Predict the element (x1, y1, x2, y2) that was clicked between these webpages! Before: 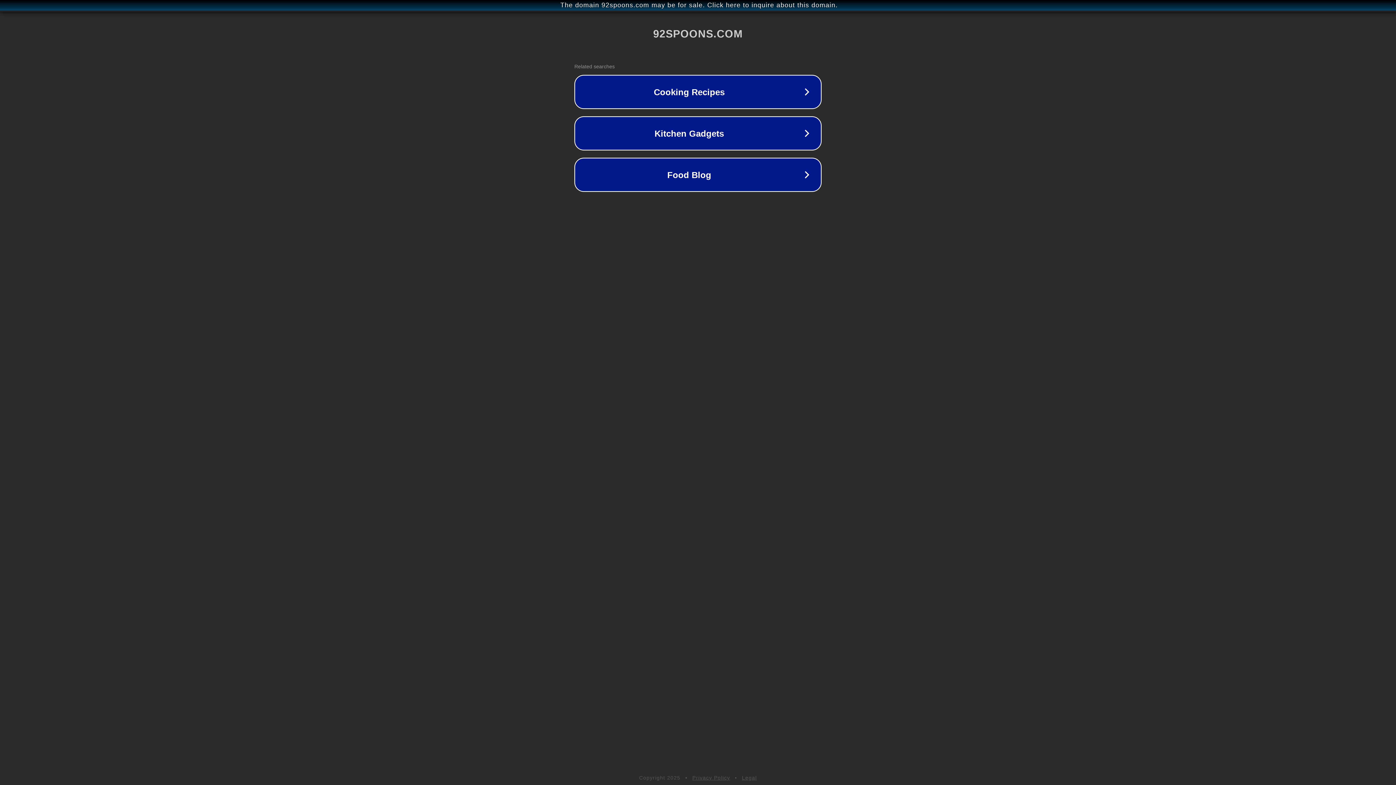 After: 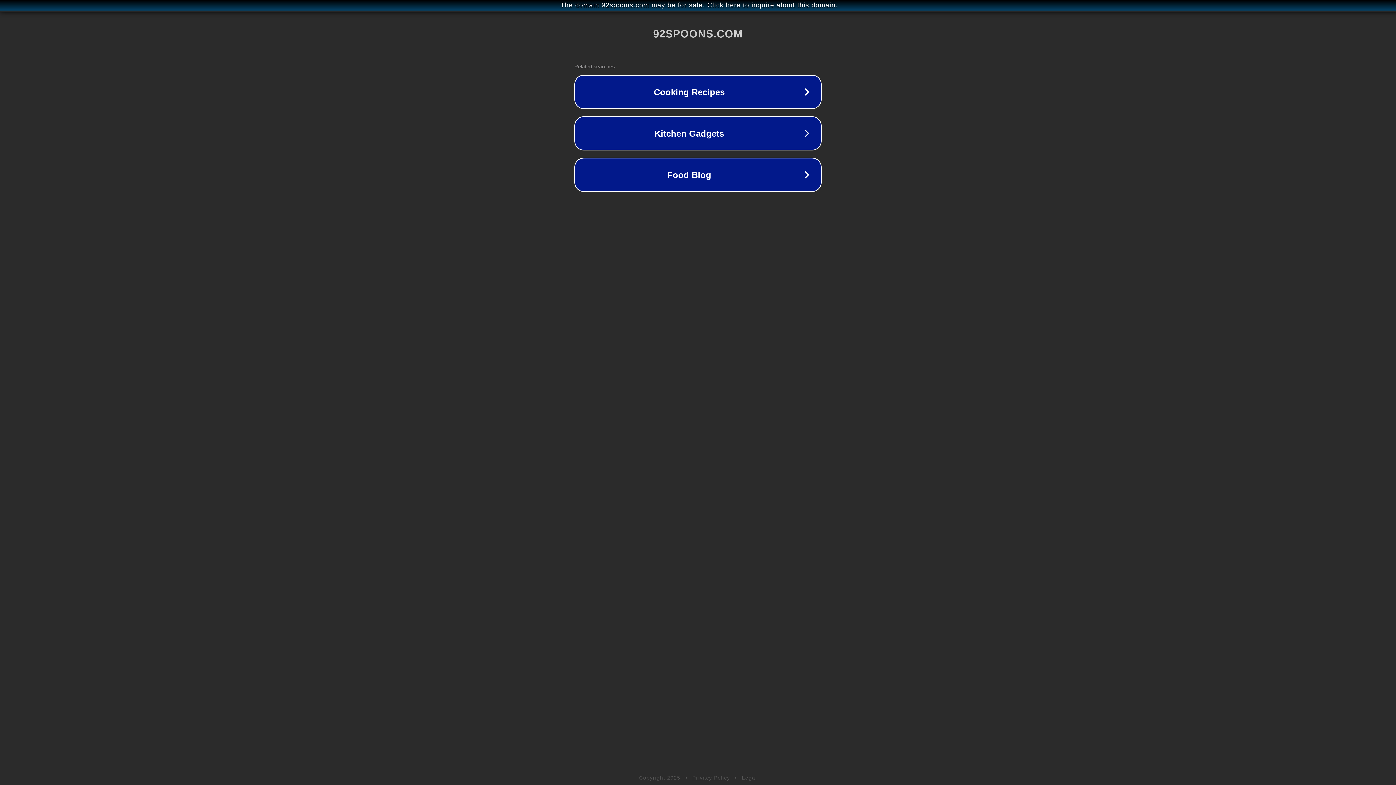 Action: label: Legal bbox: (742, 775, 757, 781)